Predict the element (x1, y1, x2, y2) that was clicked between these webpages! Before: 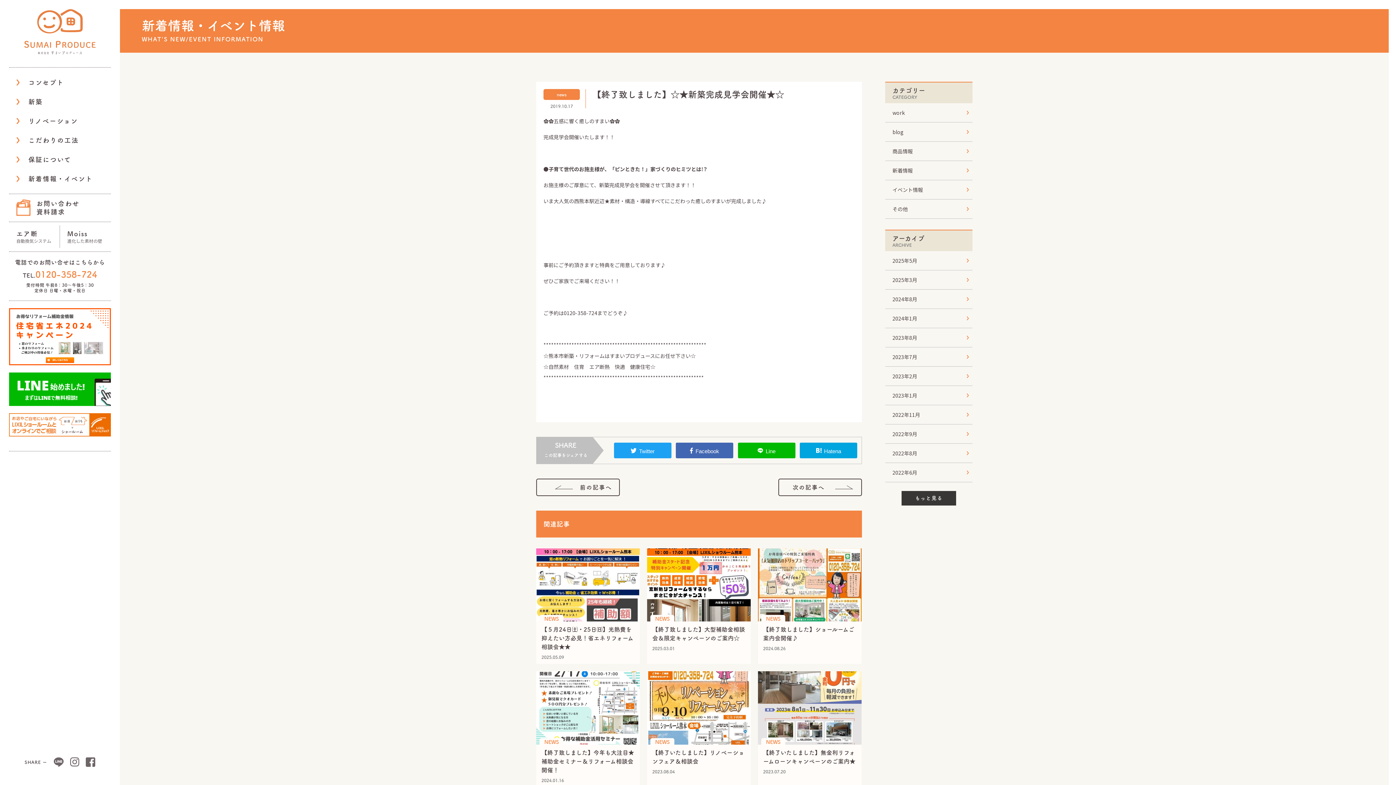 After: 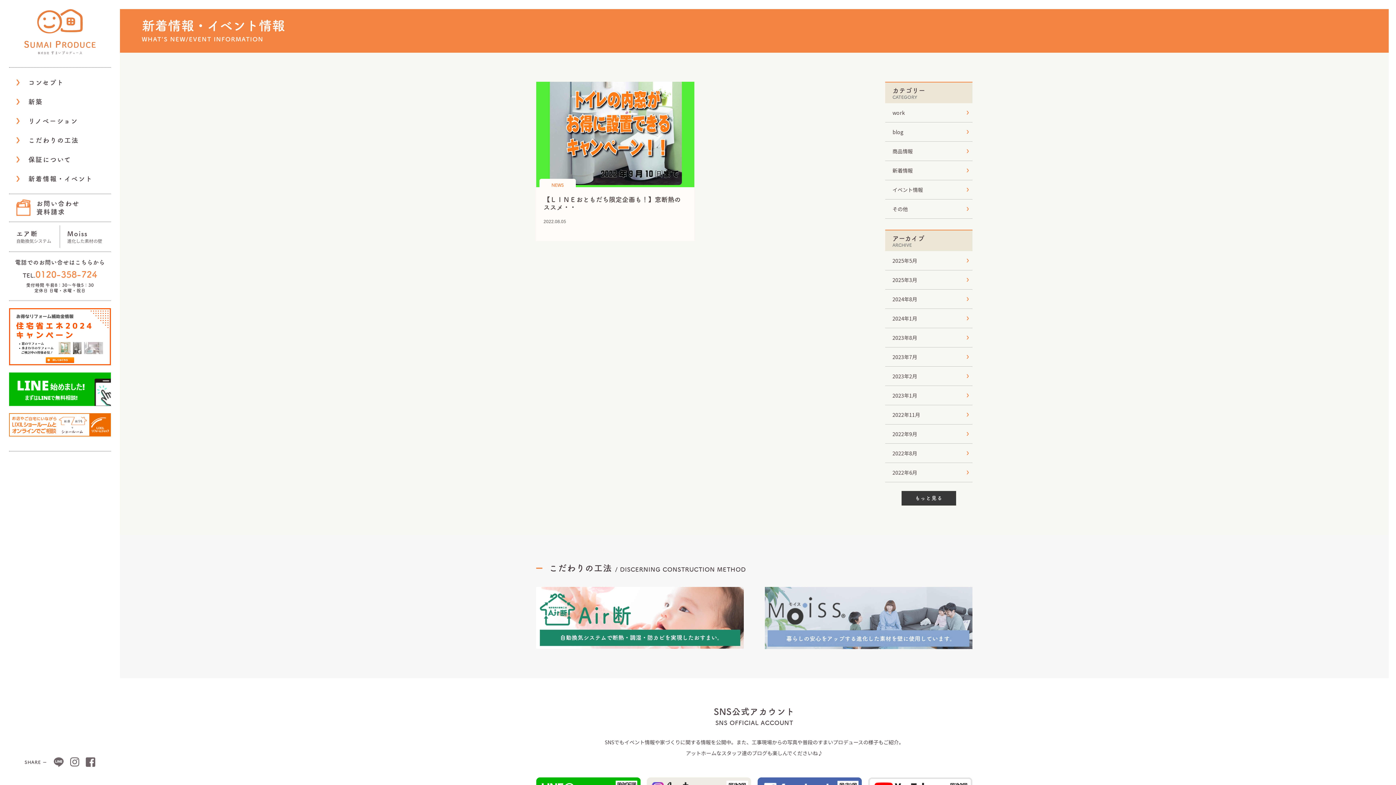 Action: label: 2022年8月 bbox: (885, 444, 972, 463)